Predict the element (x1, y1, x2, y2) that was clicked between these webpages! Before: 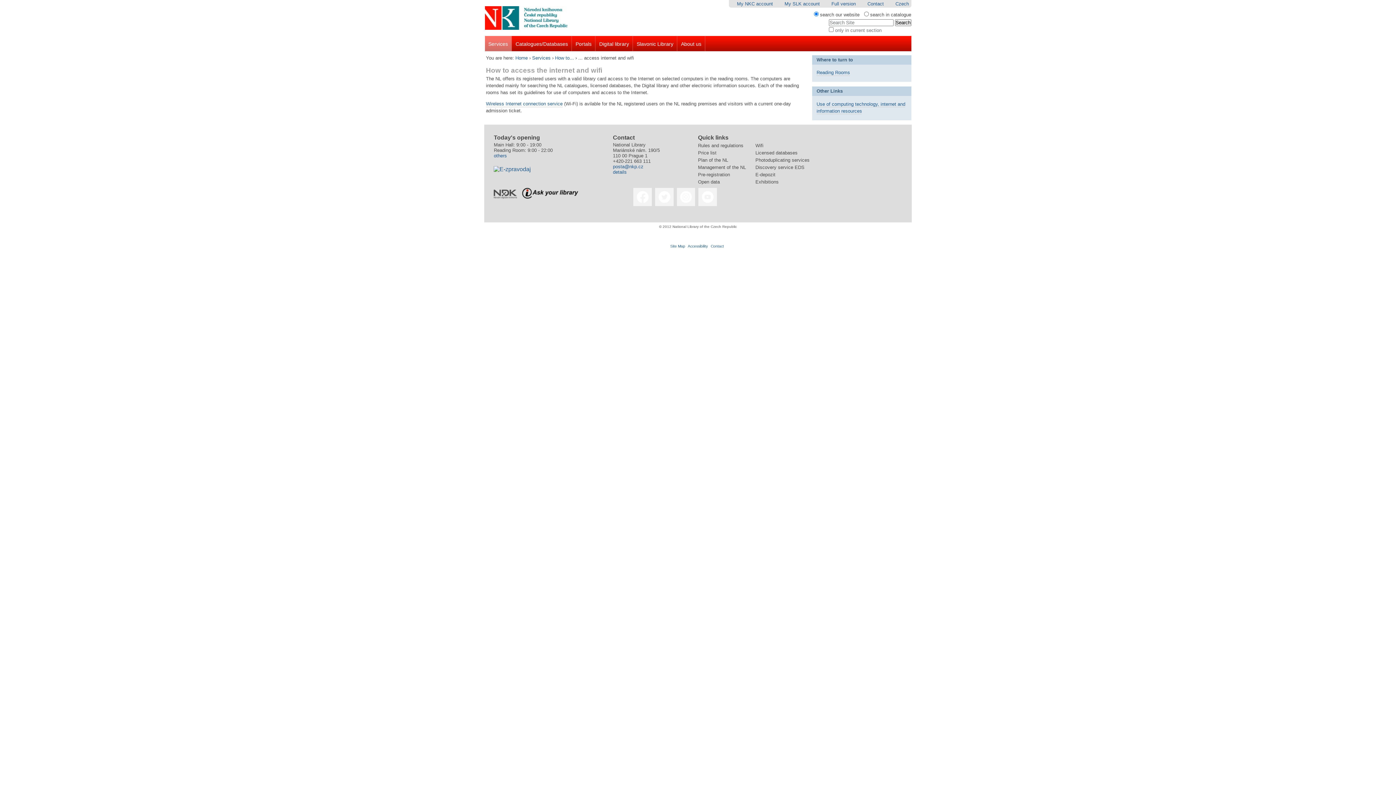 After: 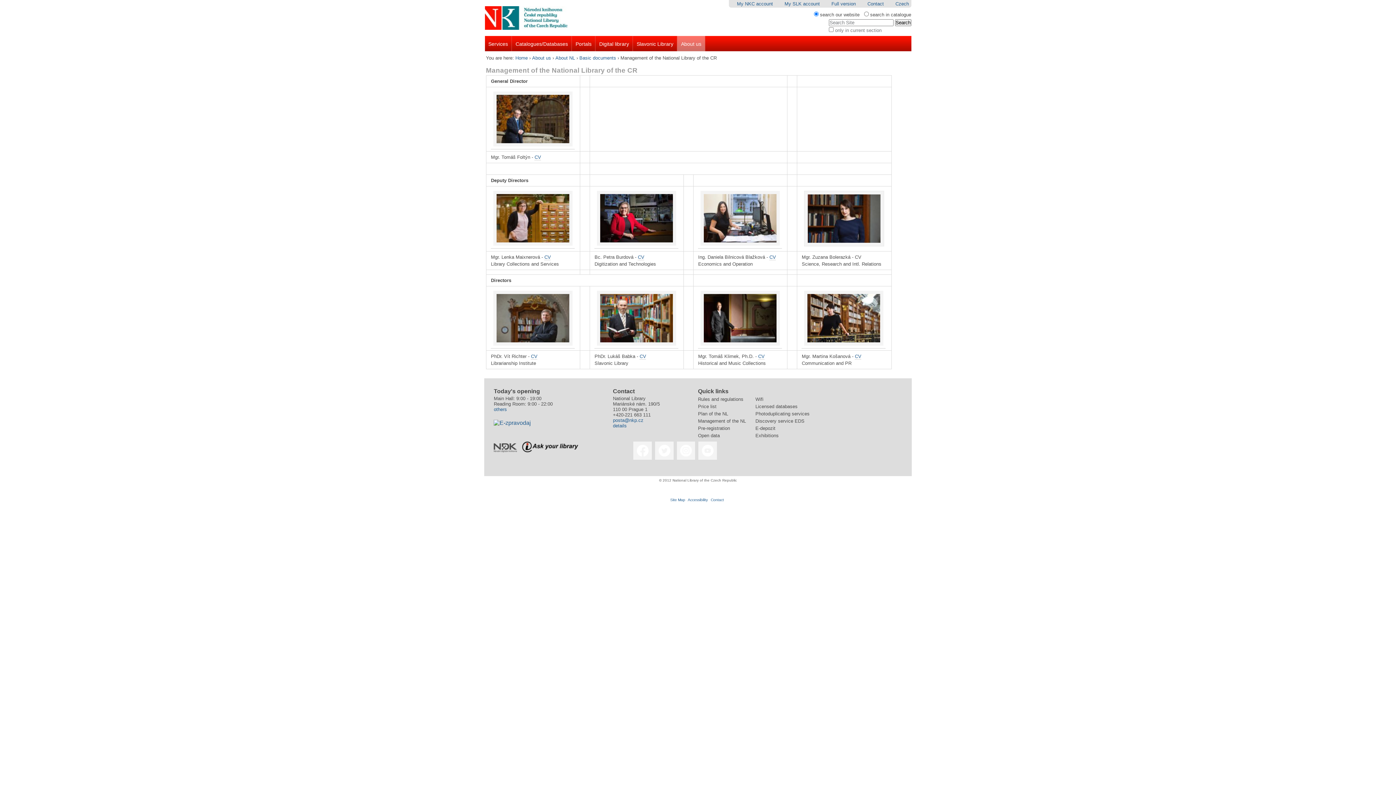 Action: label: Management of the NL bbox: (698, 164, 746, 170)